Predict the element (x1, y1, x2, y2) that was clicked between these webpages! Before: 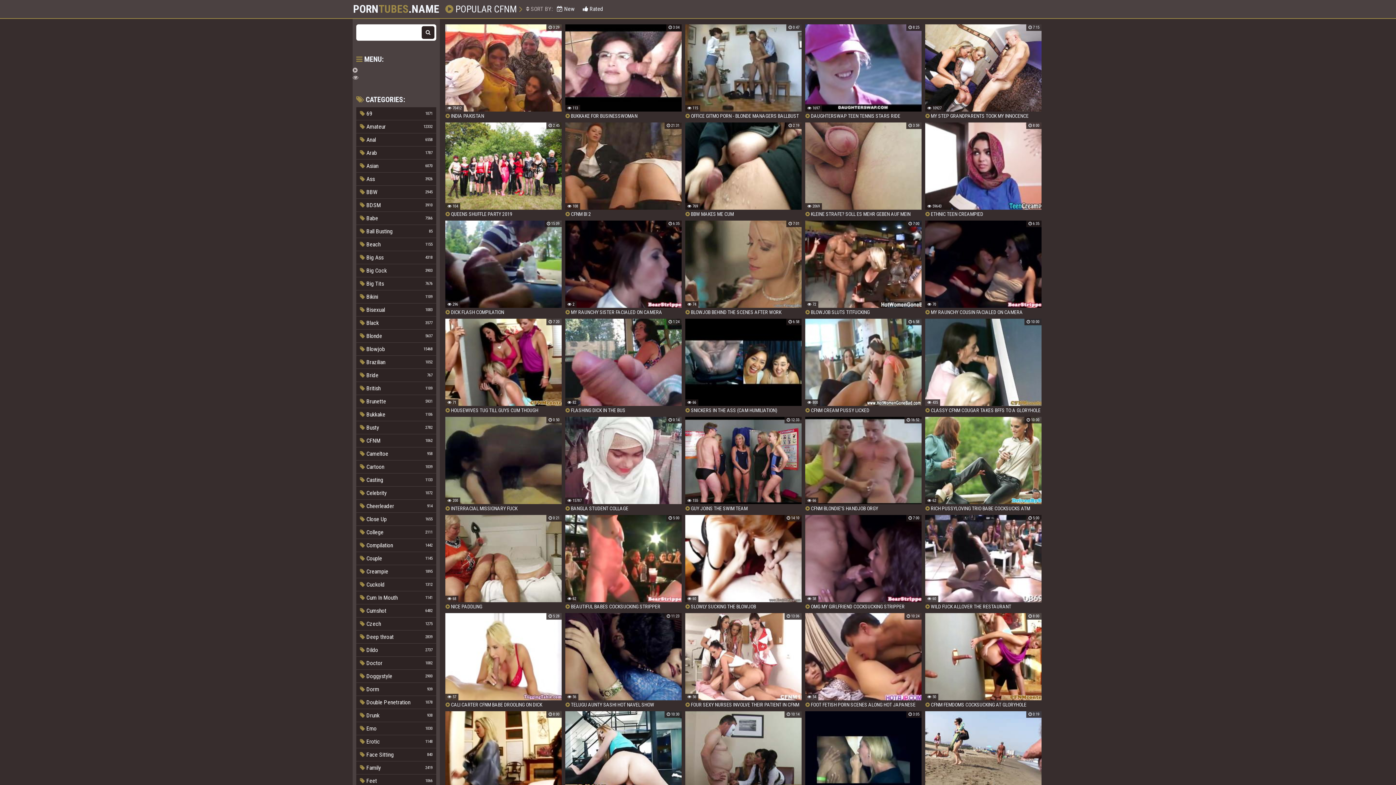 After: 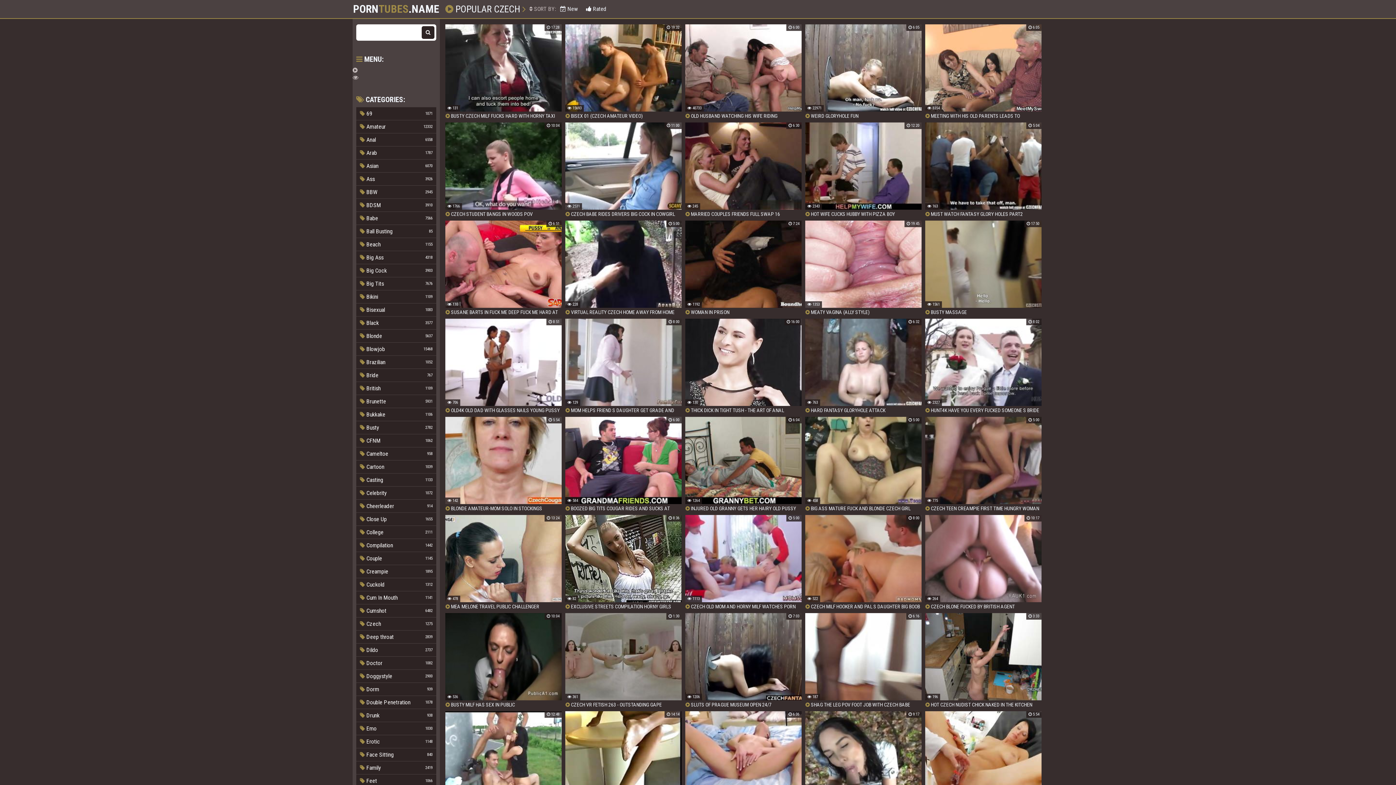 Action: label:  Czech
1275 bbox: (356, 617, 436, 630)